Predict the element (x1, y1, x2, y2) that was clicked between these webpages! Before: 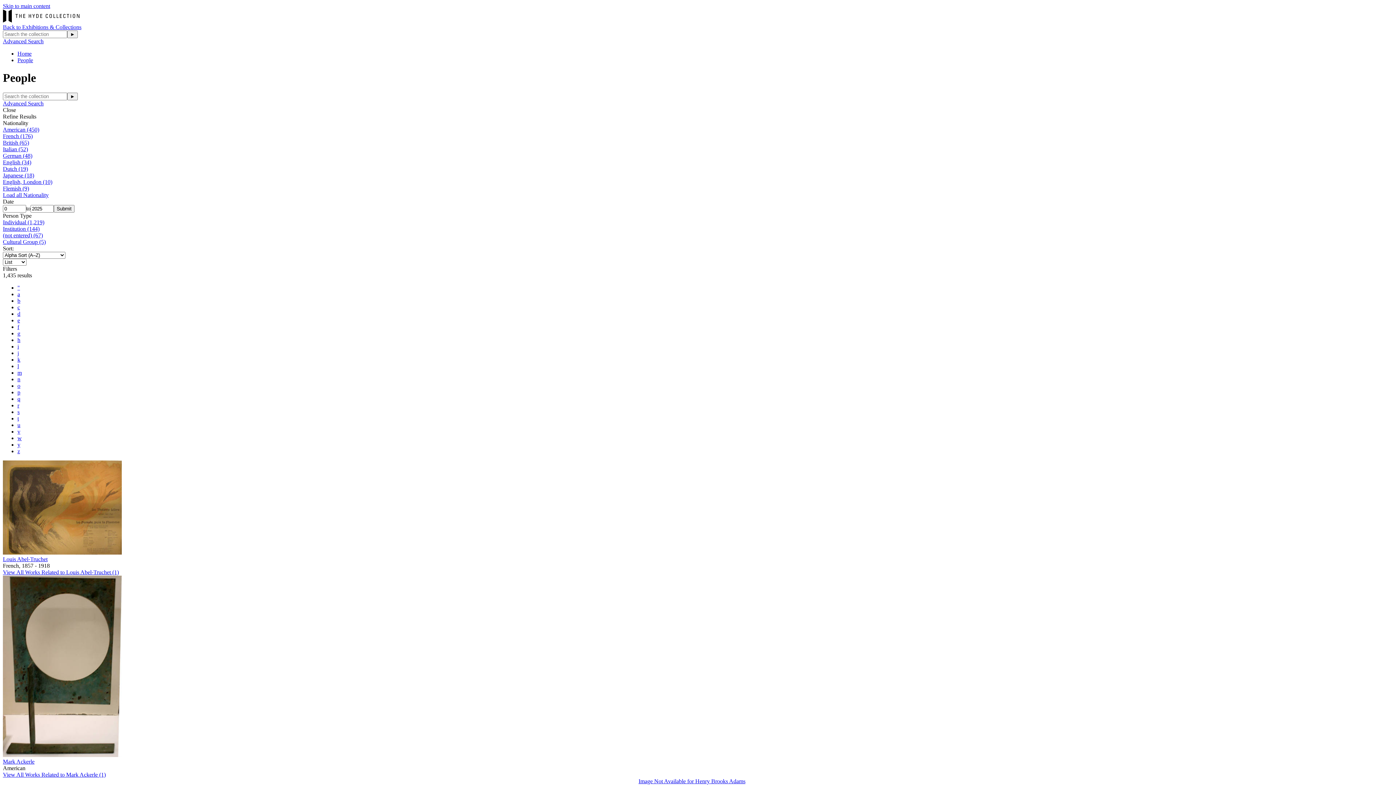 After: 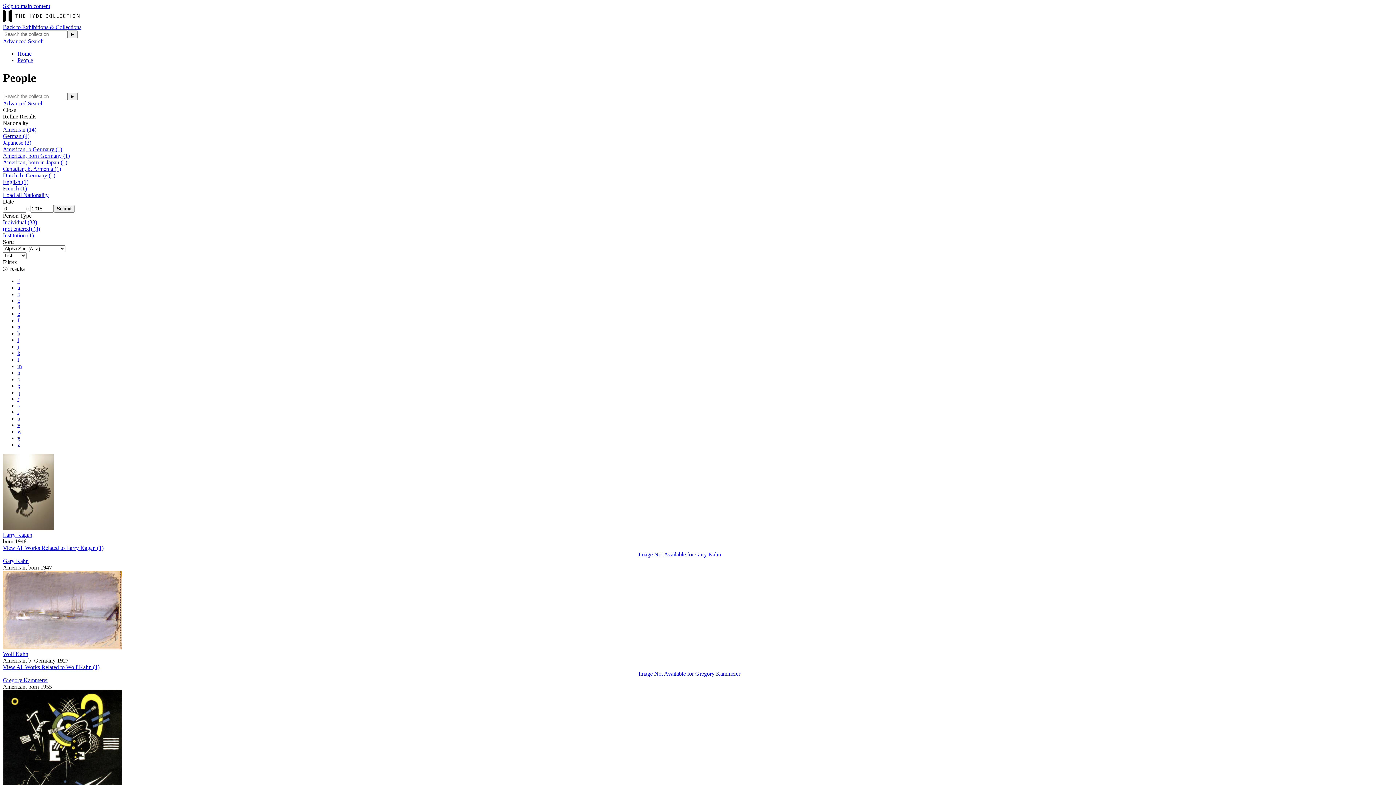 Action: label: k bbox: (17, 356, 20, 362)